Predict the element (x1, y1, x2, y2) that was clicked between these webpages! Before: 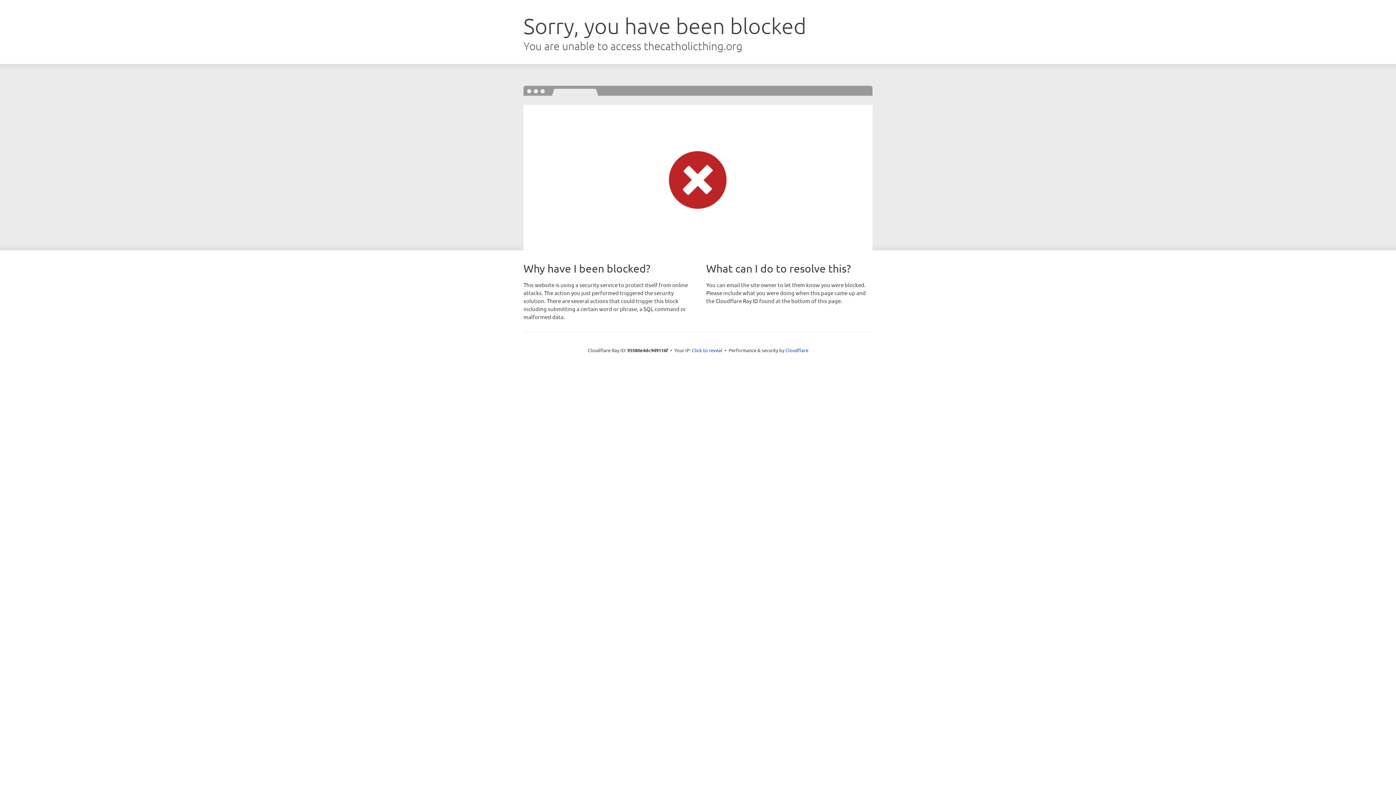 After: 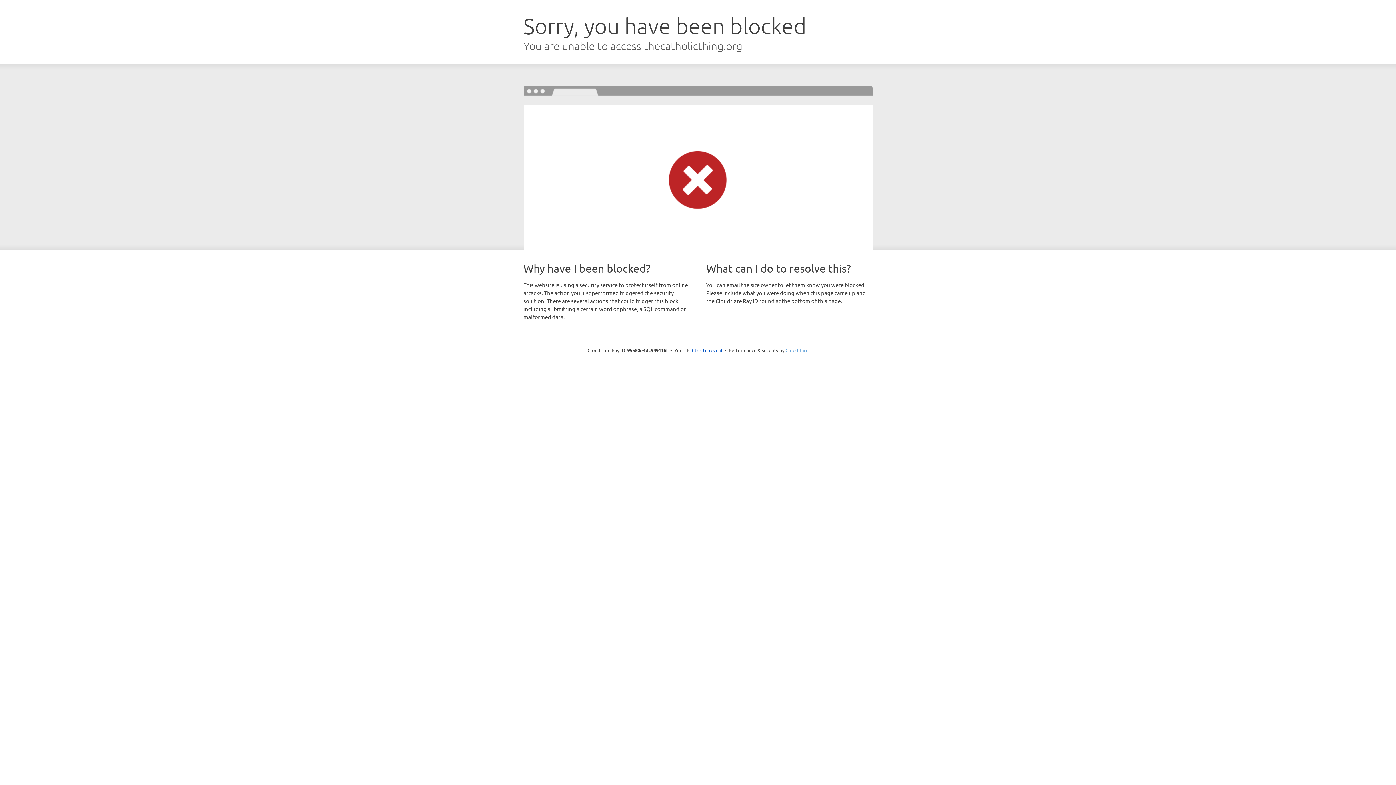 Action: bbox: (785, 347, 808, 353) label: Cloudflare